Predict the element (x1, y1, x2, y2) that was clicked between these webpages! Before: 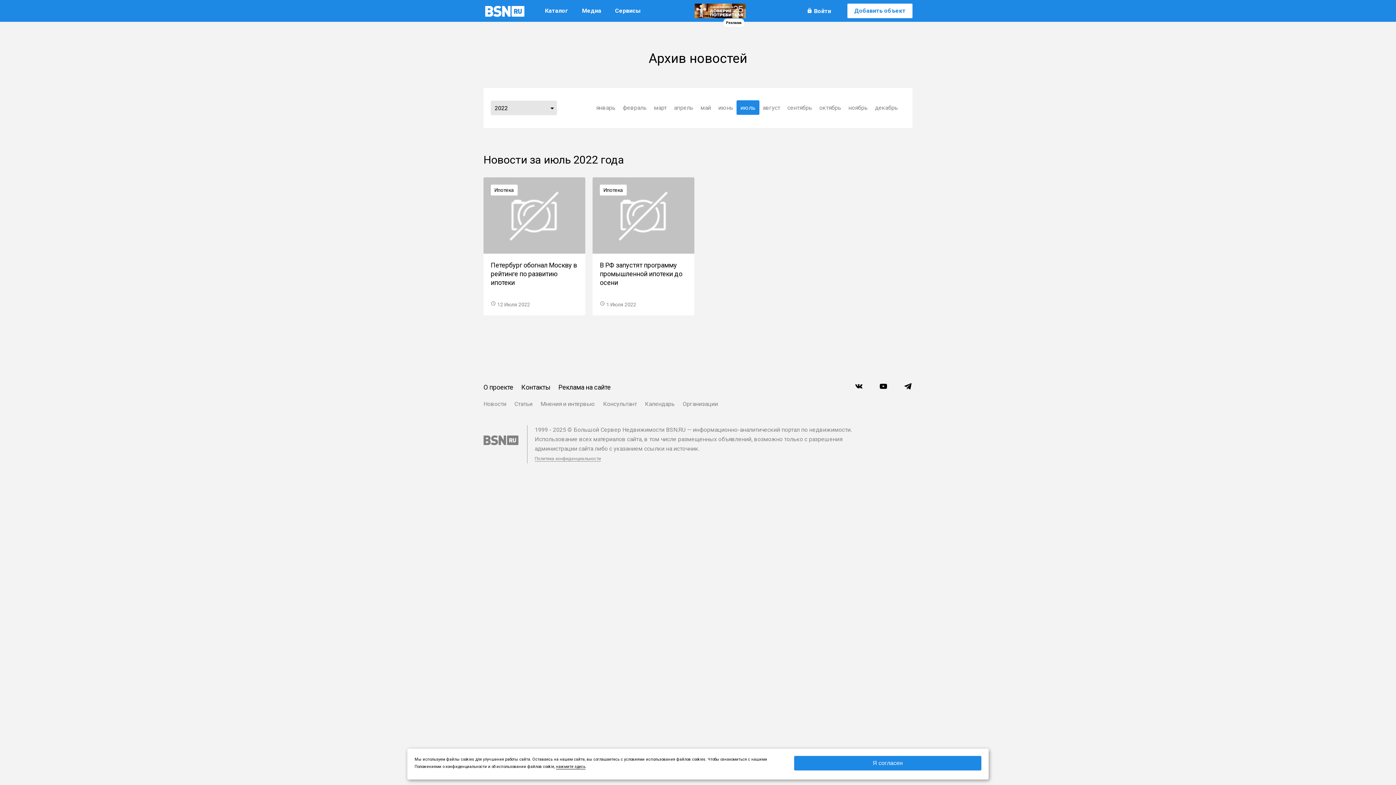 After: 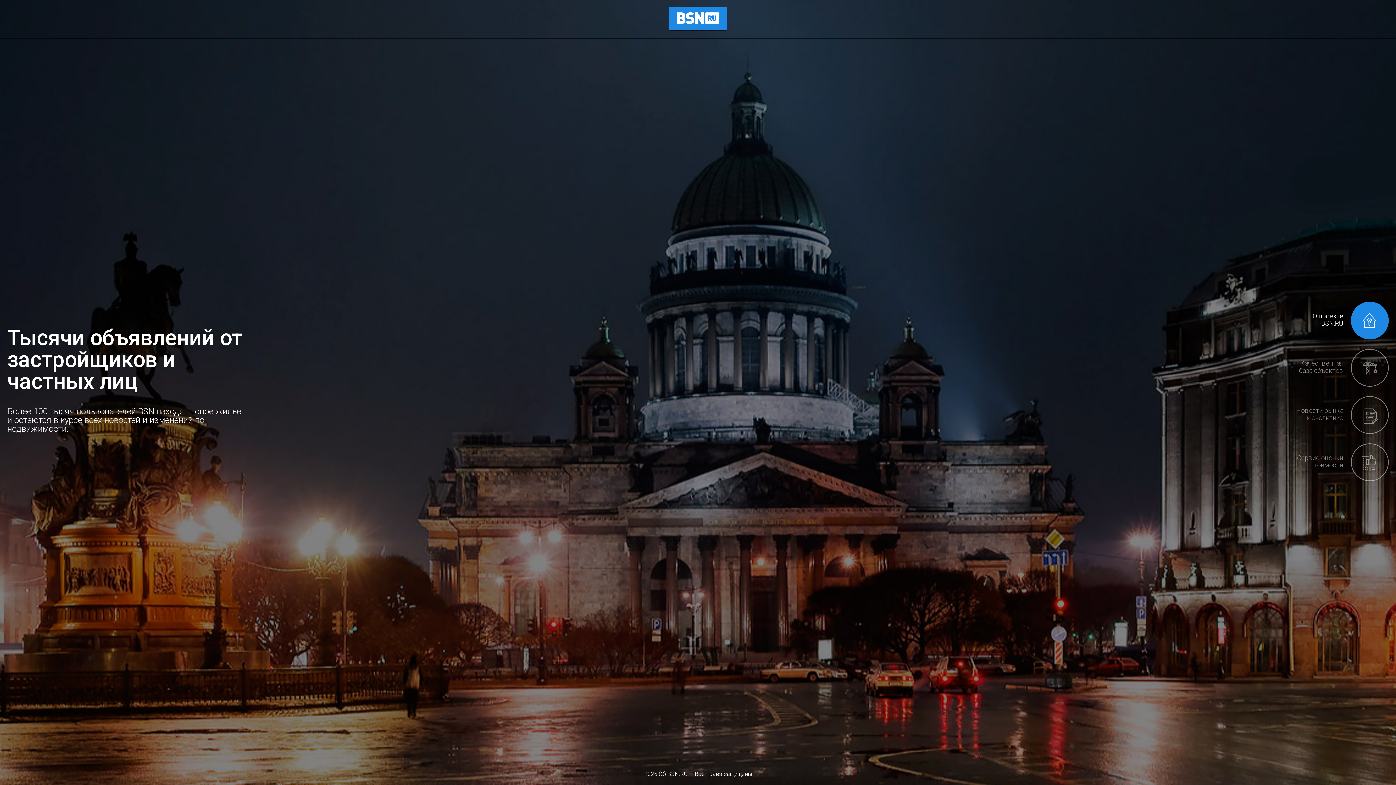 Action: bbox: (483, 381, 513, 394) label: О проекте